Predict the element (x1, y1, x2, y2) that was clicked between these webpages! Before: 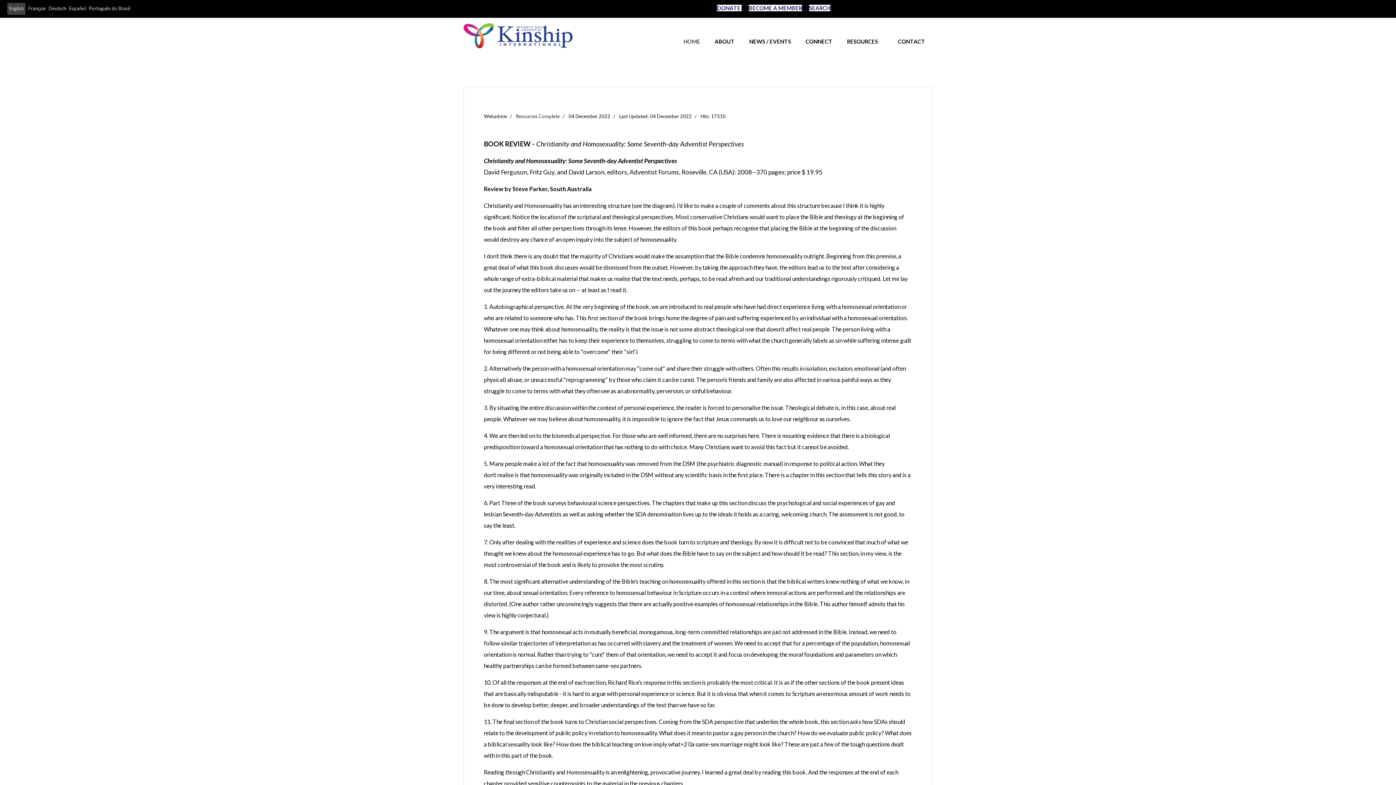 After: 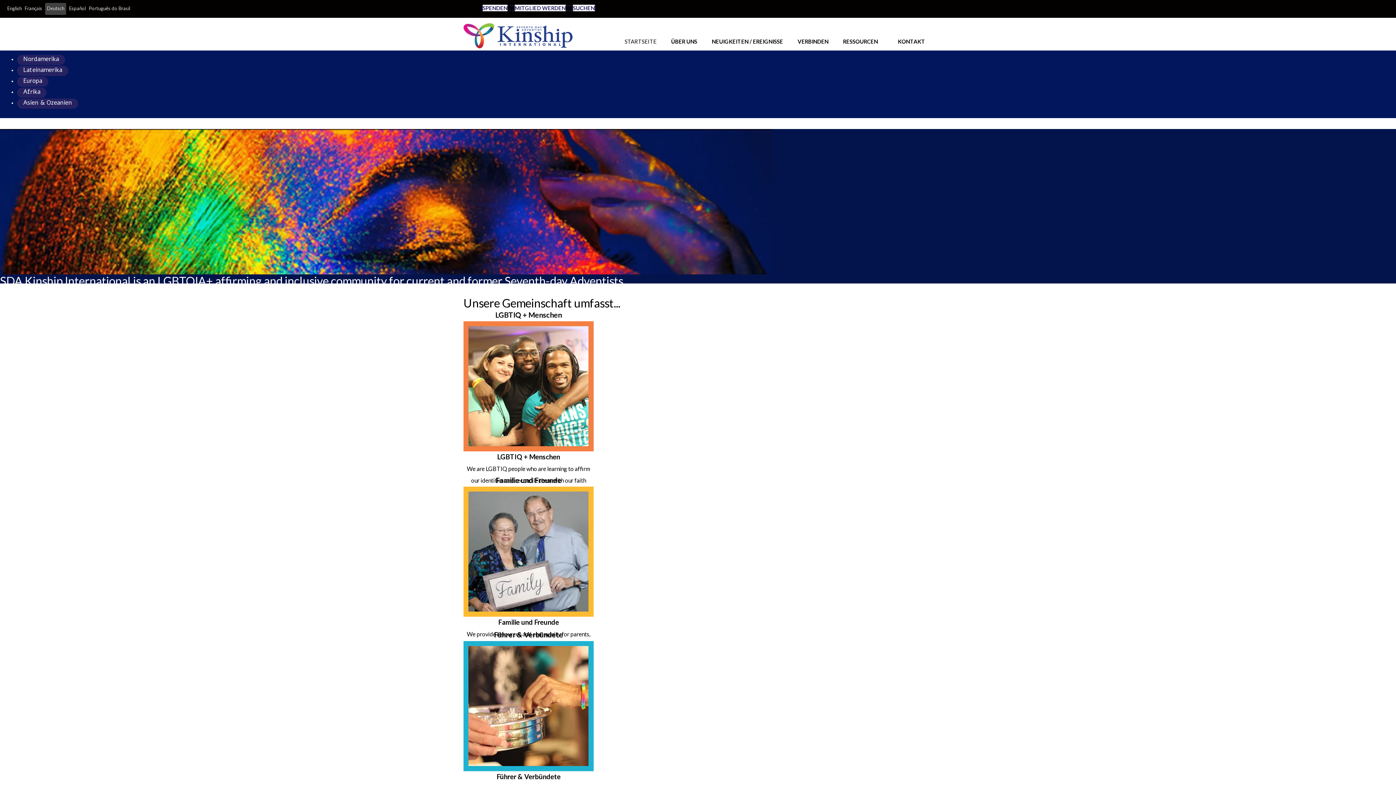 Action: bbox: (48, 5, 66, 11) label: Deutsch